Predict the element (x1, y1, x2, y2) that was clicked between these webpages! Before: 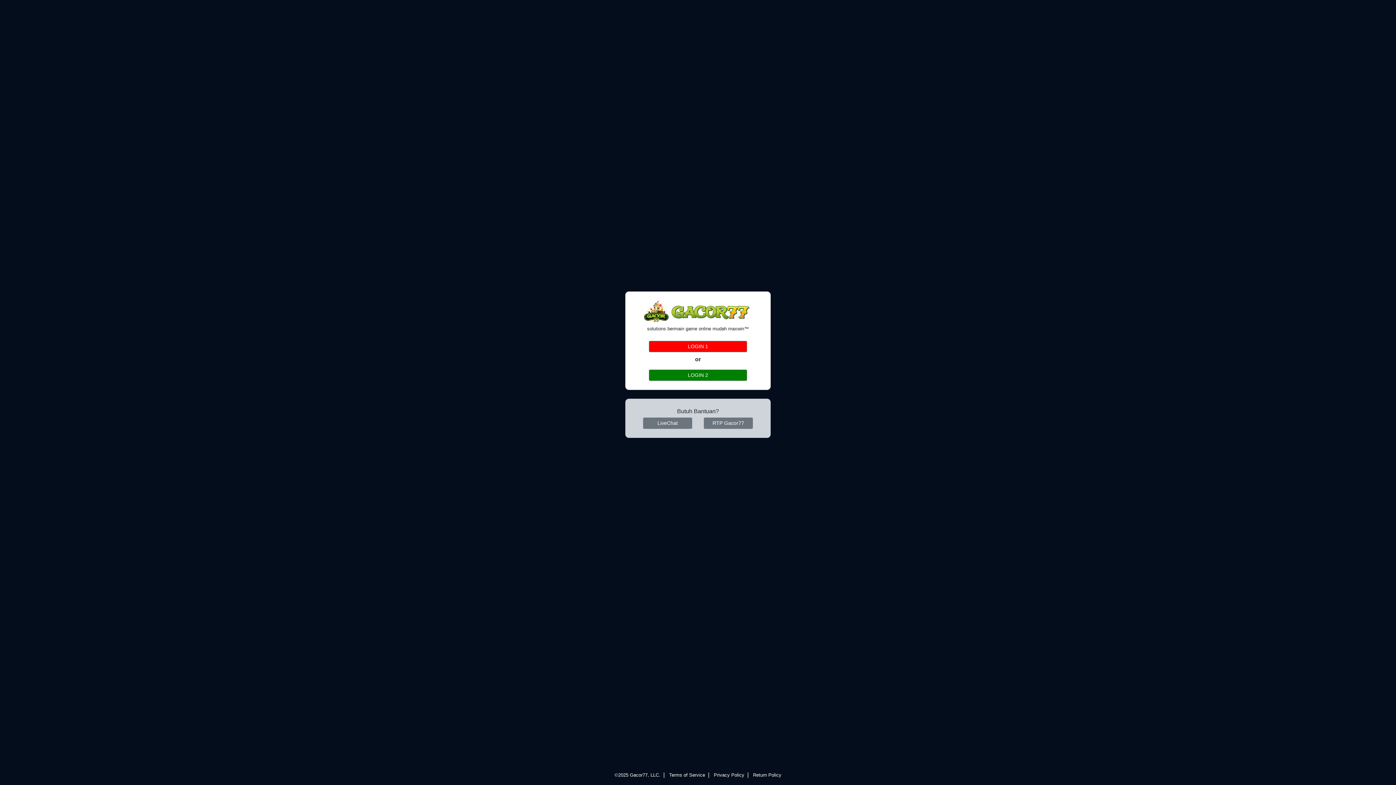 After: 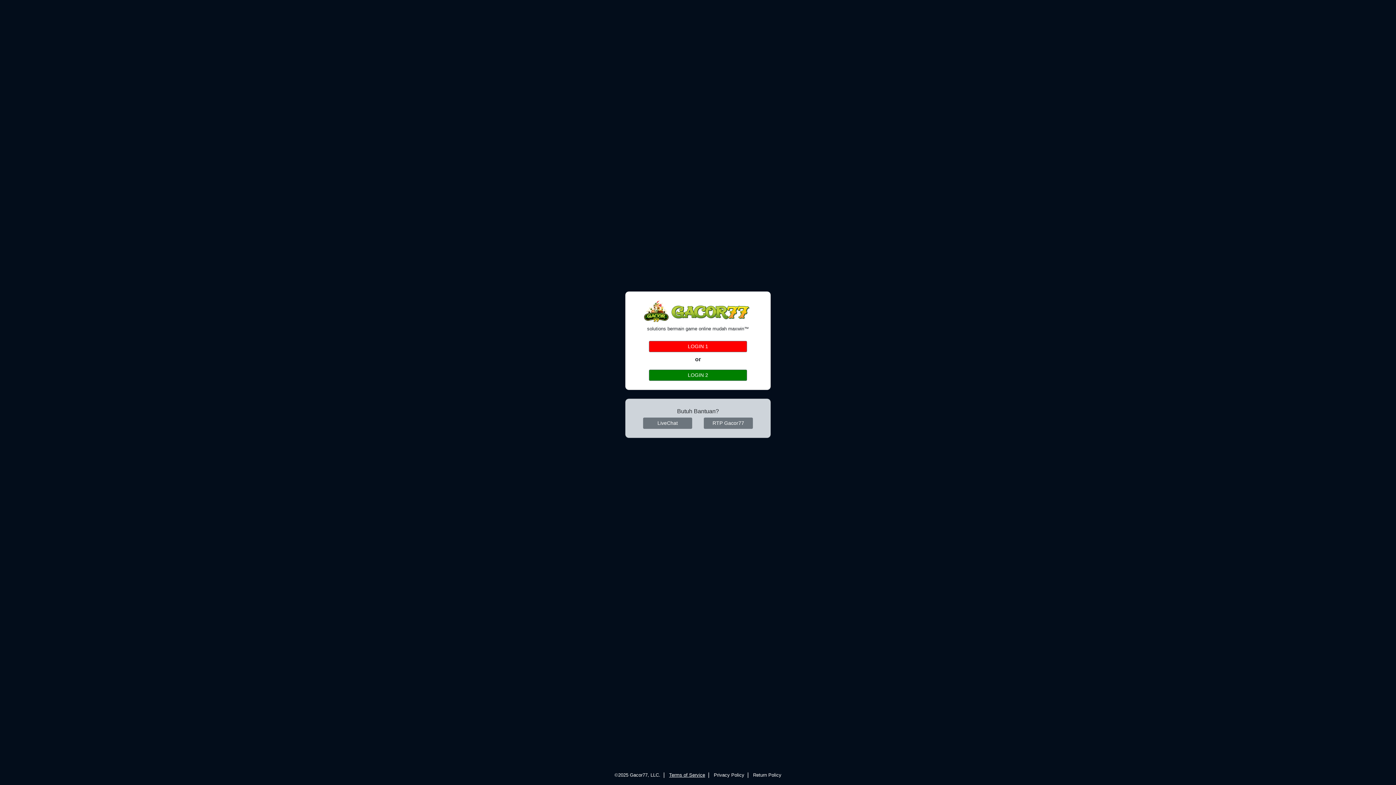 Action: label: Terms of Service bbox: (669, 772, 705, 778)